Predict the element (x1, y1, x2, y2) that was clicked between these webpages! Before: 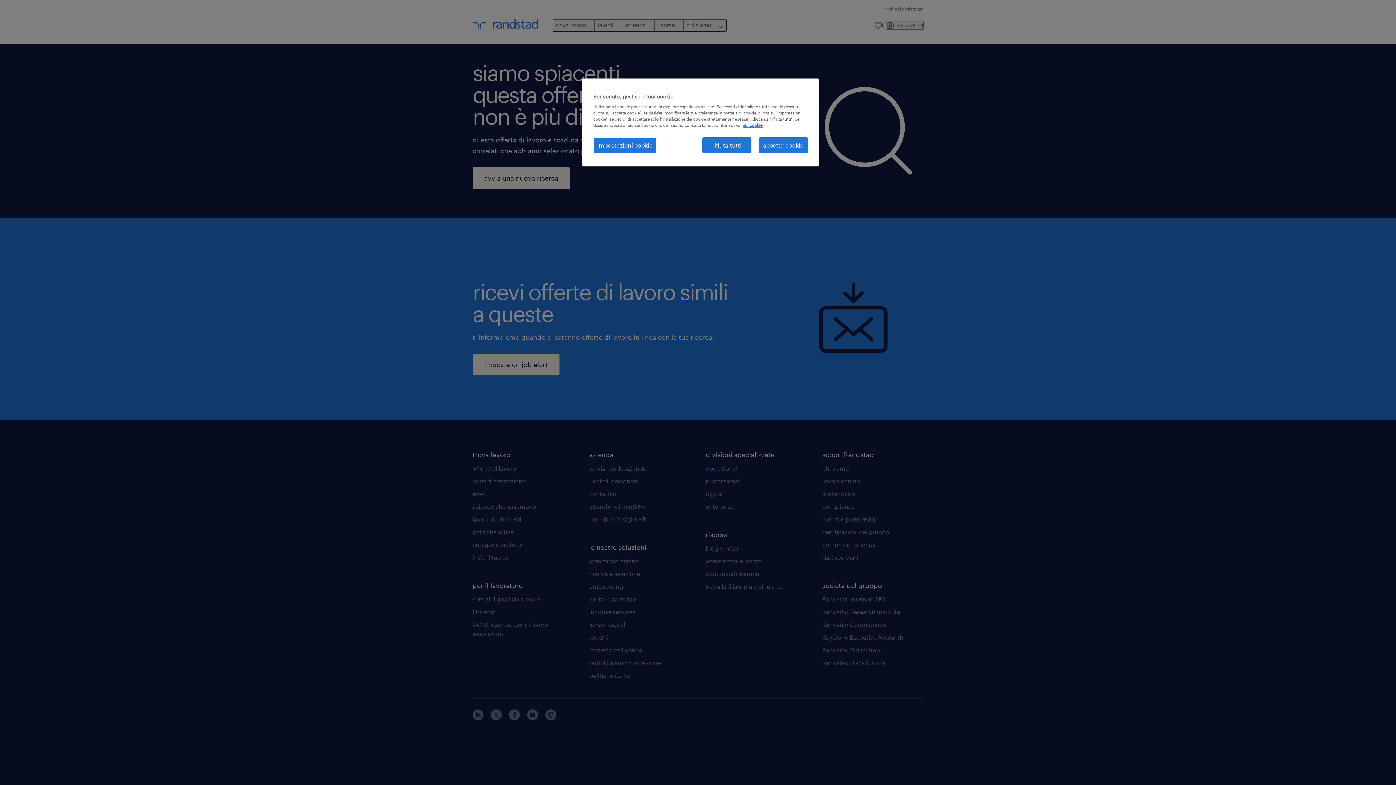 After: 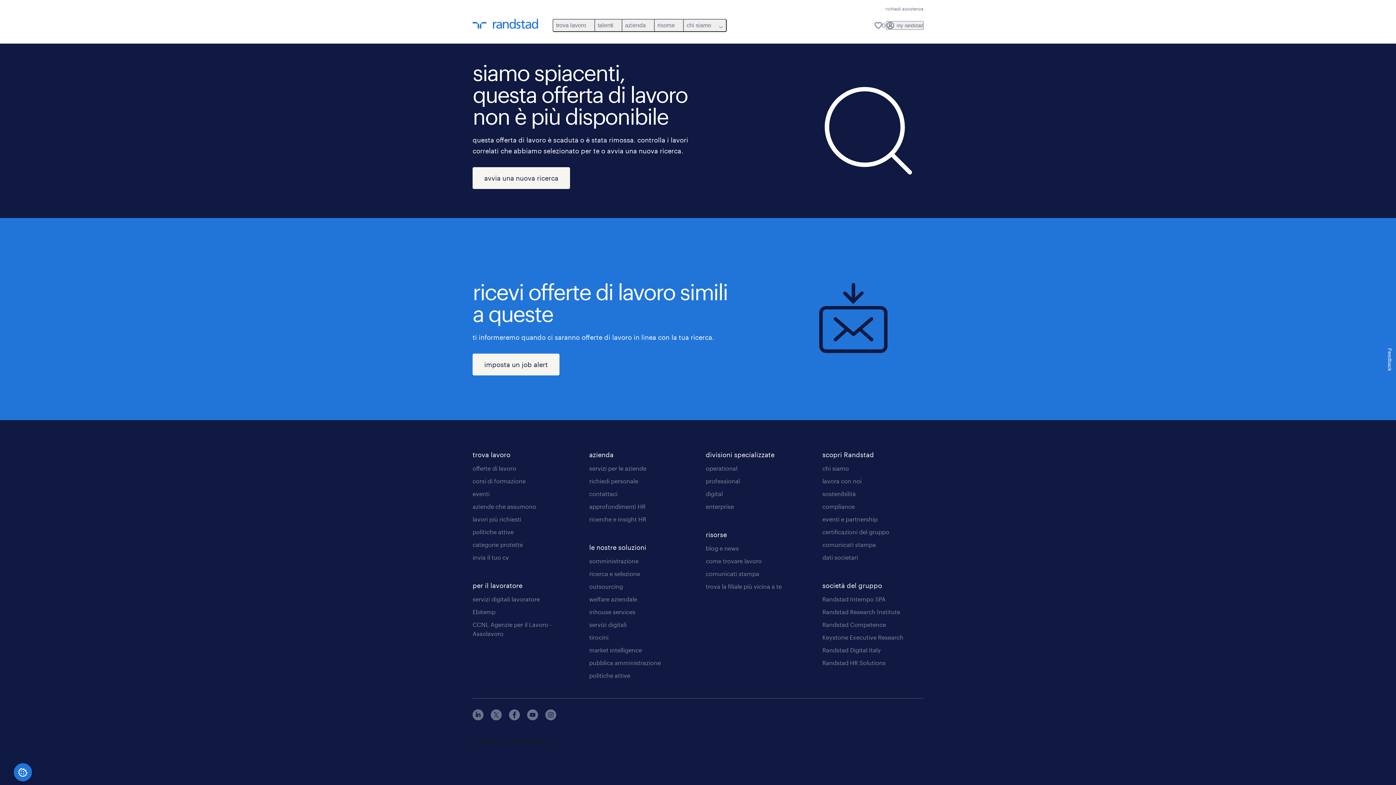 Action: label: accetta cookie bbox: (758, 137, 808, 153)